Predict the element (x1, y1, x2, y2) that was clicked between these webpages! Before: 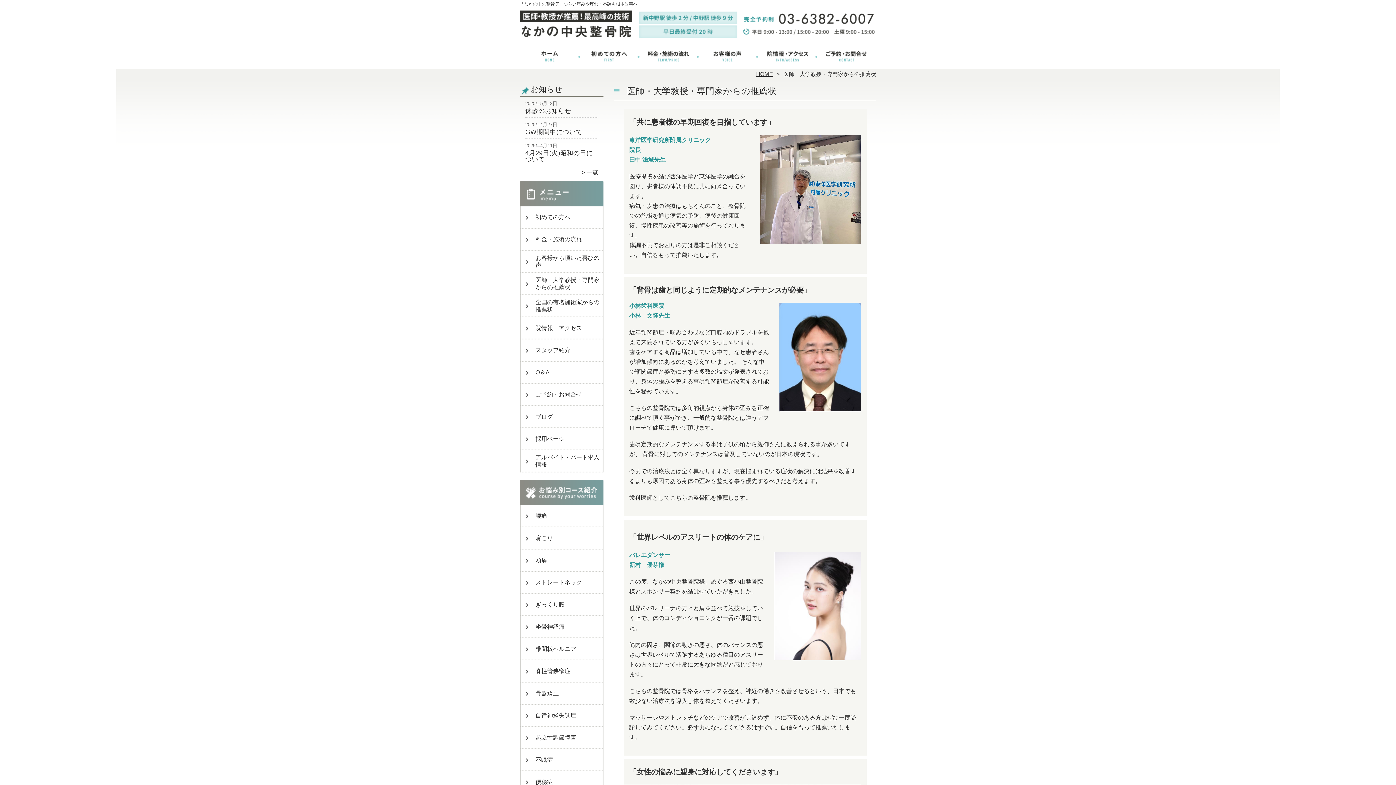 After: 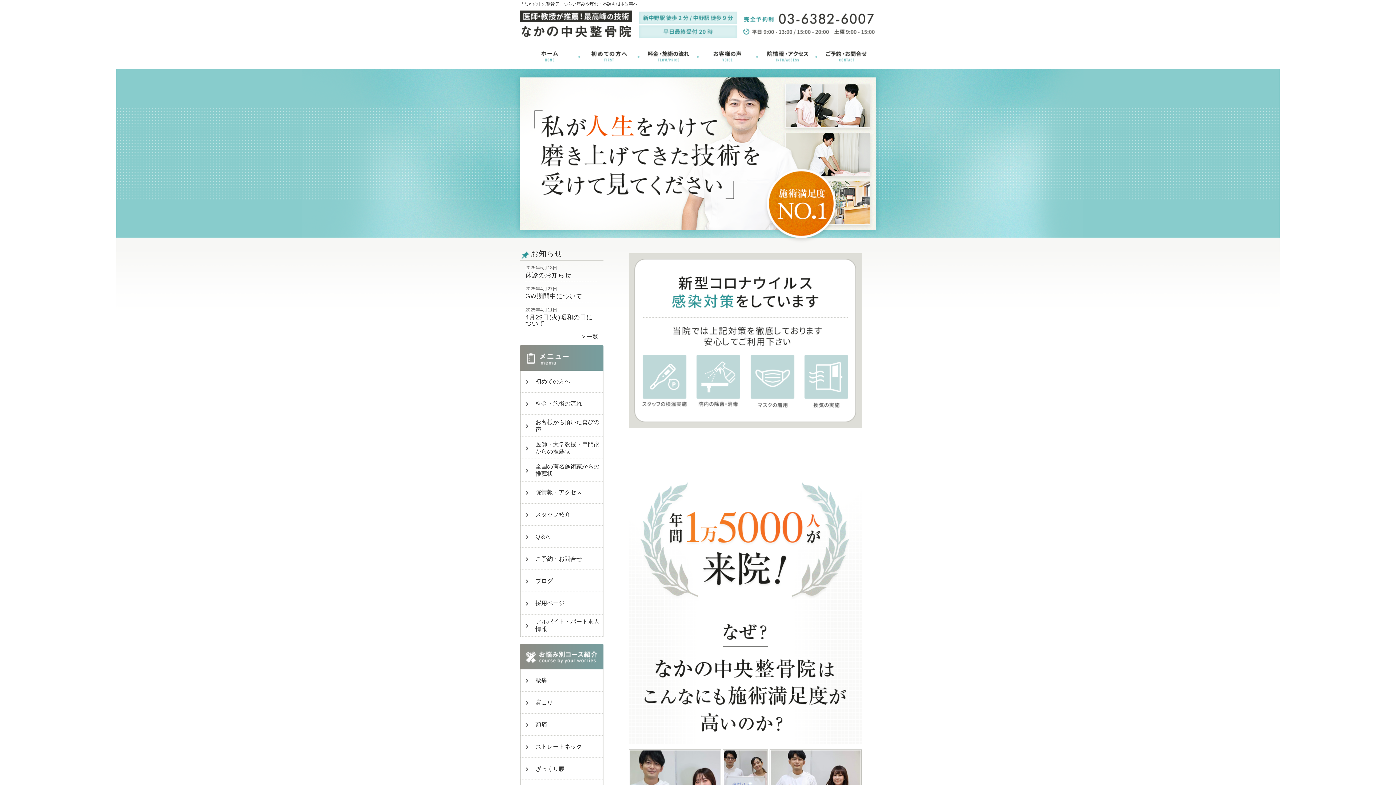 Action: label: HOME bbox: (756, 70, 773, 77)